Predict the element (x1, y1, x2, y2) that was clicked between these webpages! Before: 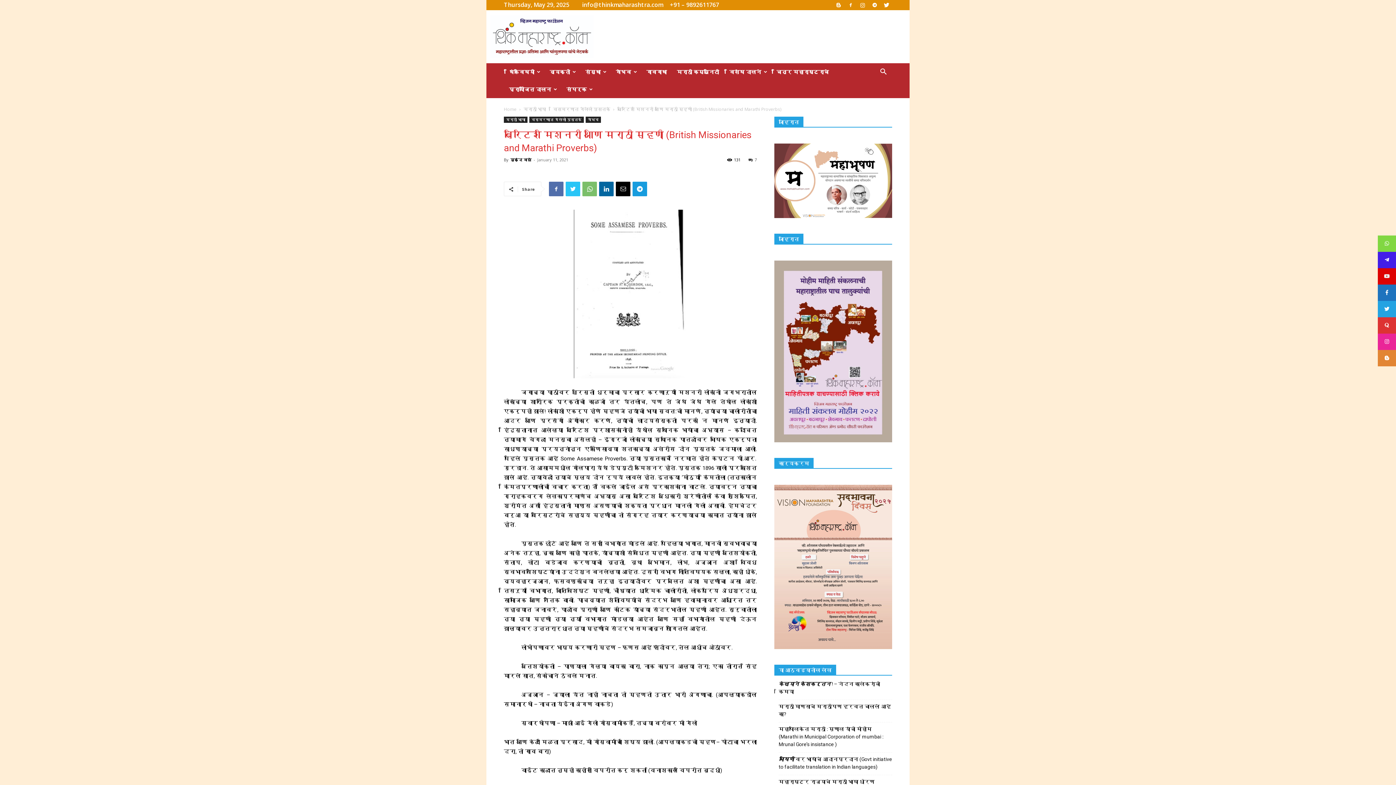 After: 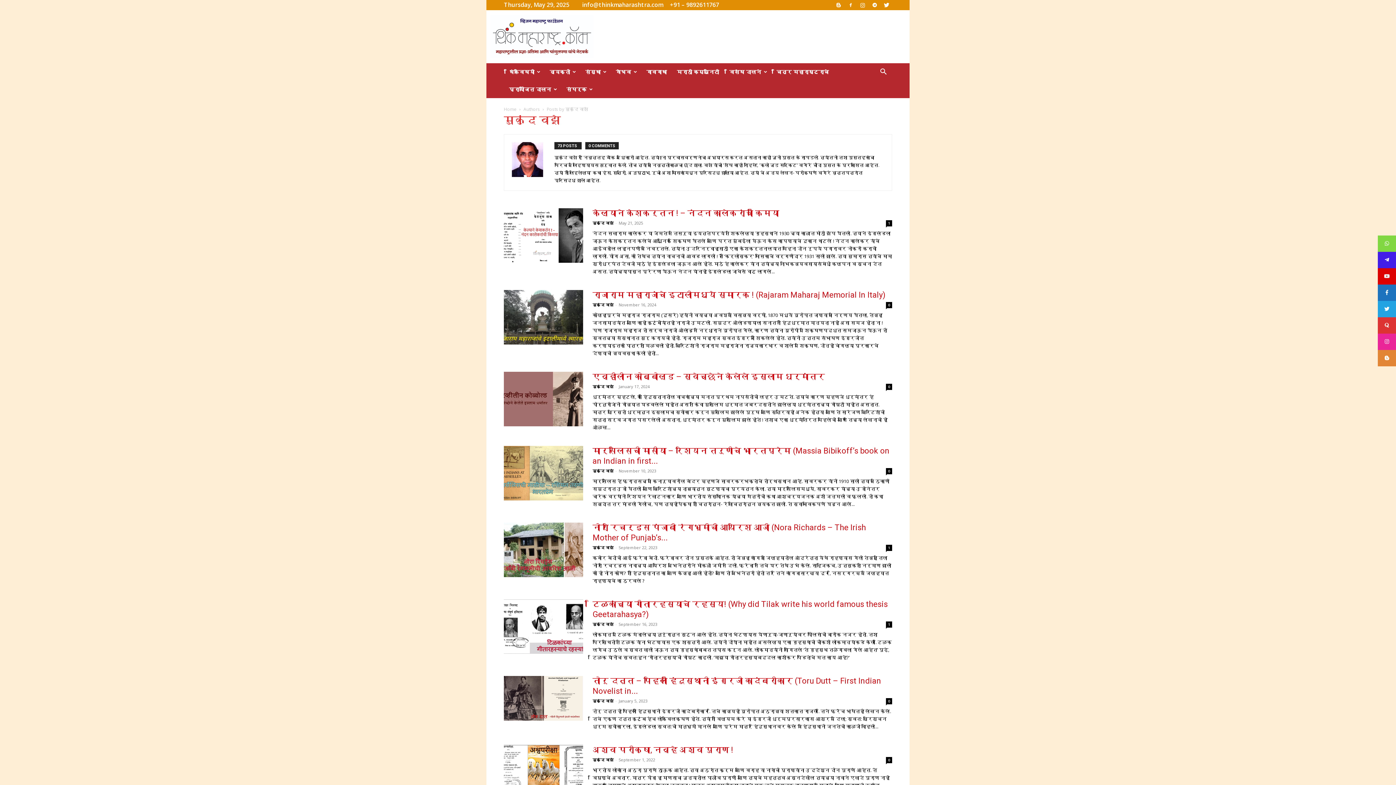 Action: bbox: (510, 157, 531, 162) label: मुकुंद वझे